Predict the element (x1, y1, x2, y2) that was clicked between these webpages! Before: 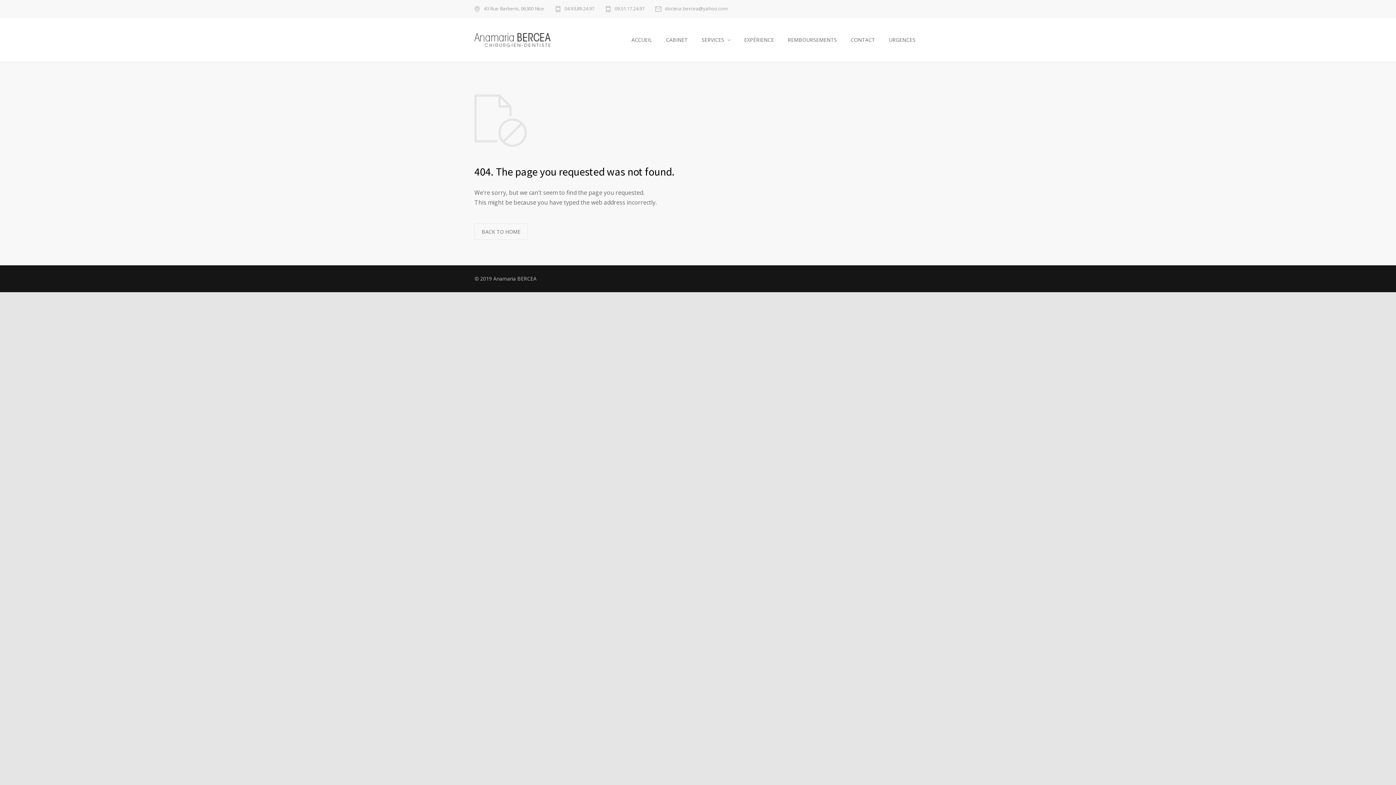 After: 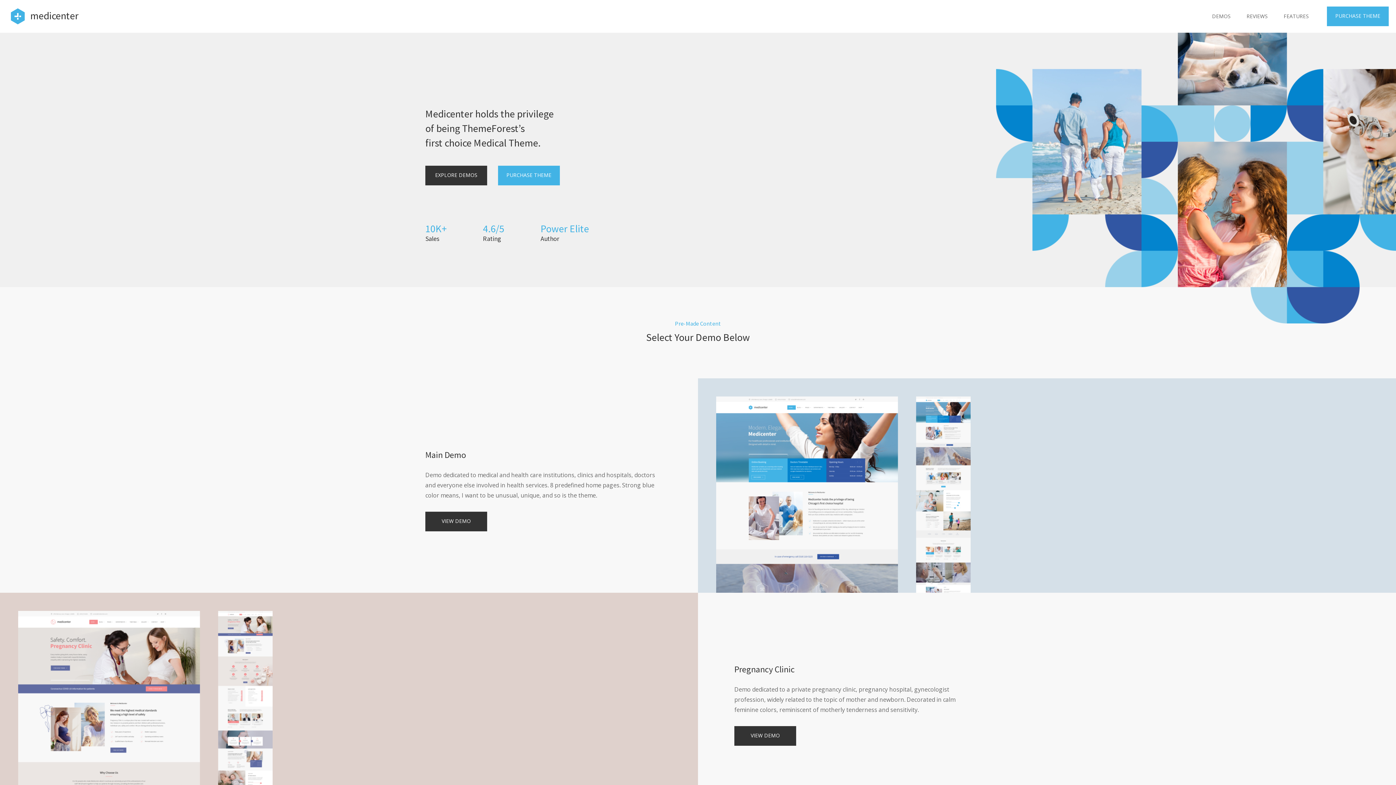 Action: bbox: (474, 223, 528, 240) label: BACK TO HOME